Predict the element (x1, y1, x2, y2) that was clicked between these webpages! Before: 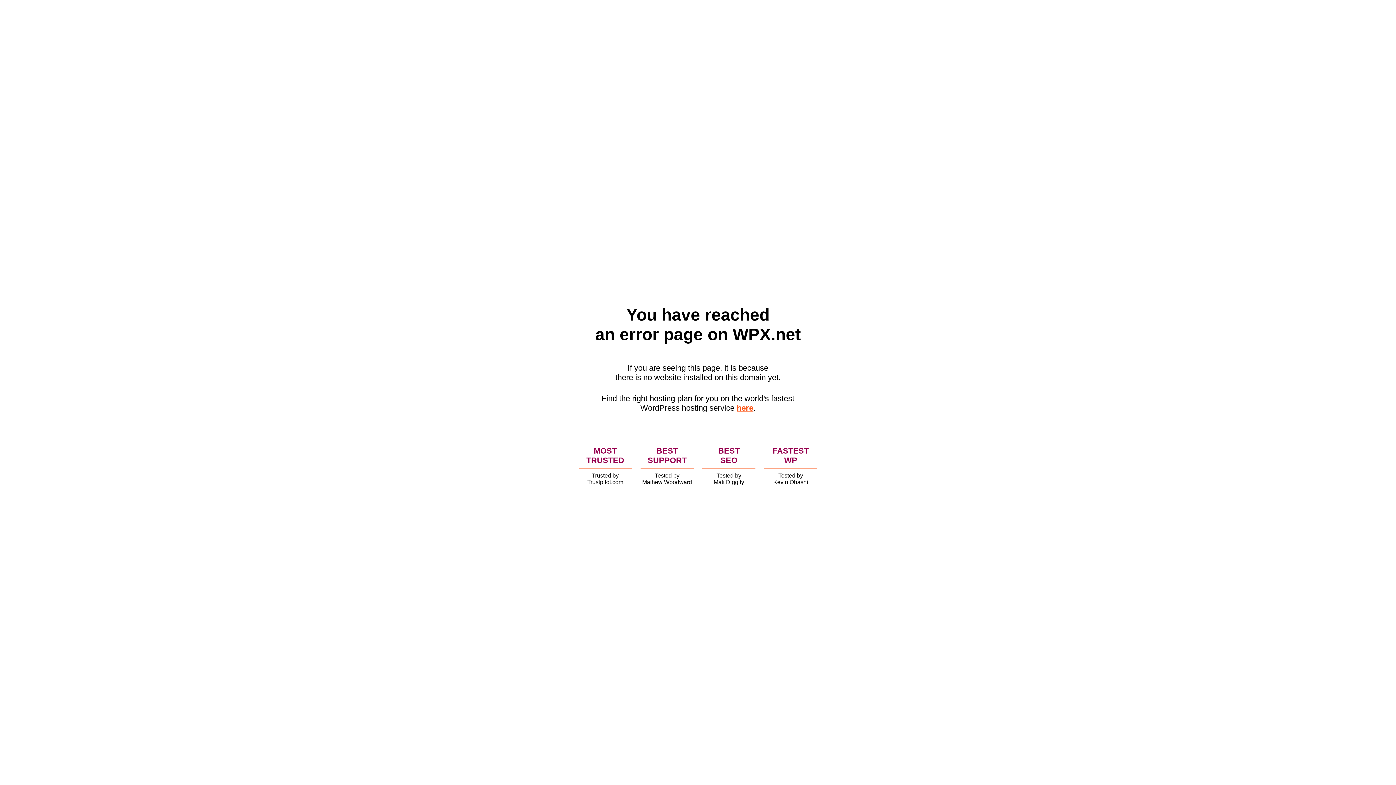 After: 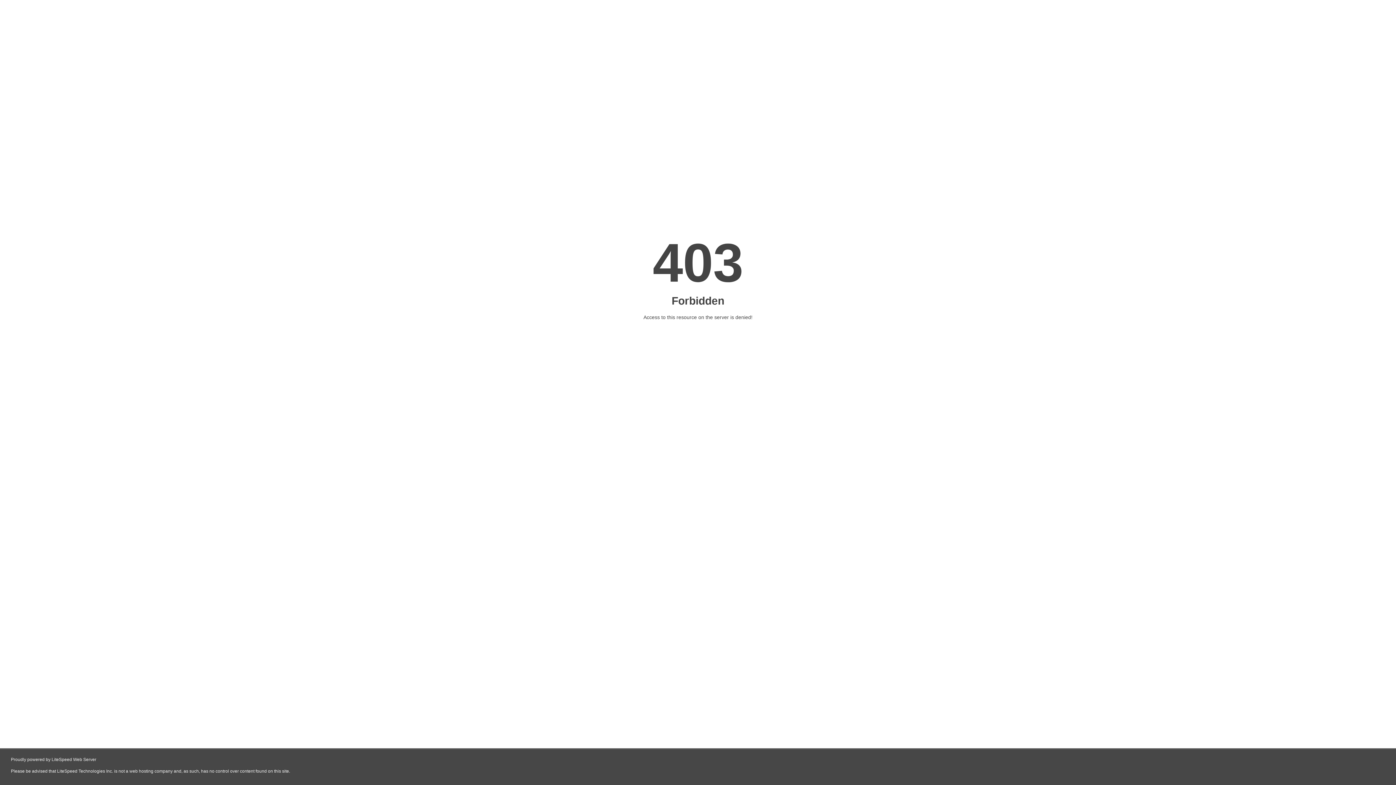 Action: label: here bbox: (736, 403, 753, 412)